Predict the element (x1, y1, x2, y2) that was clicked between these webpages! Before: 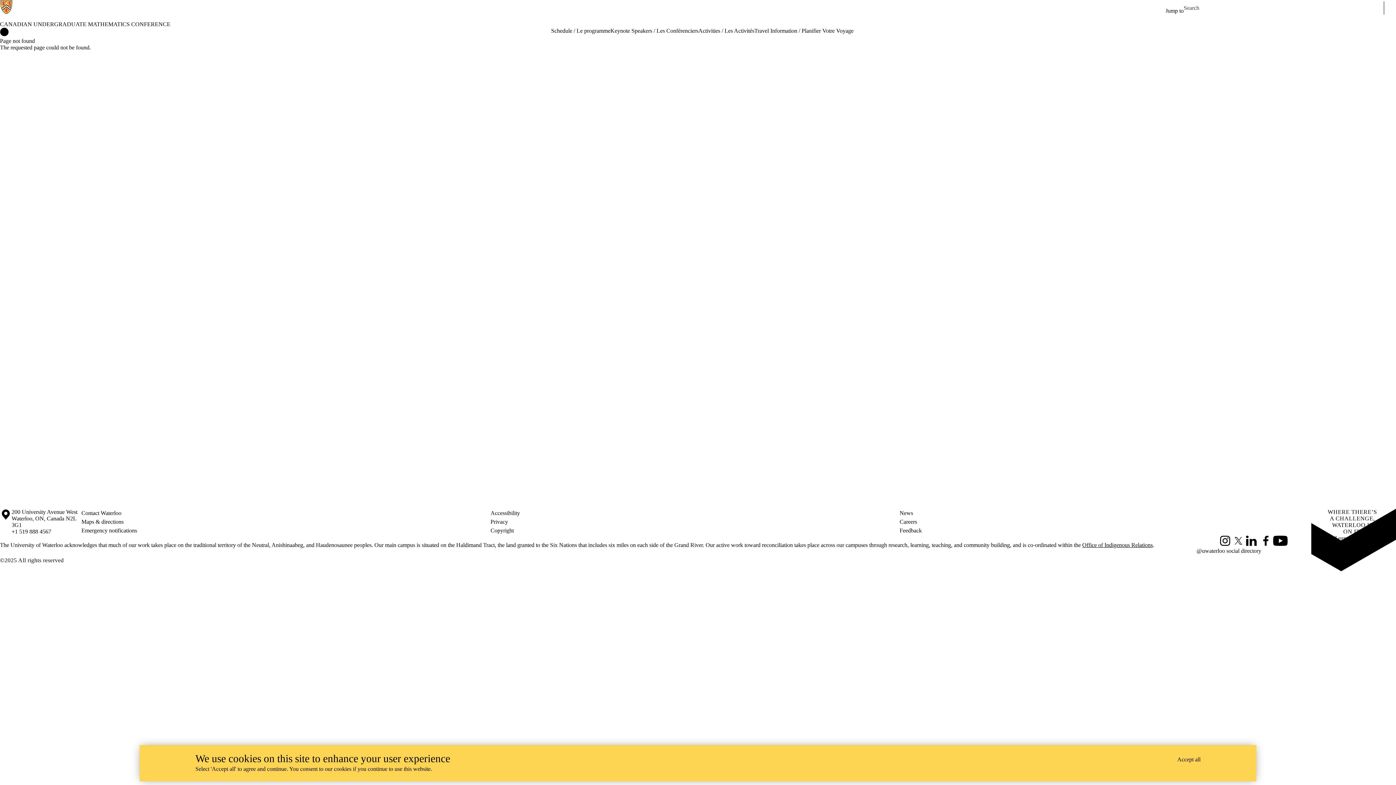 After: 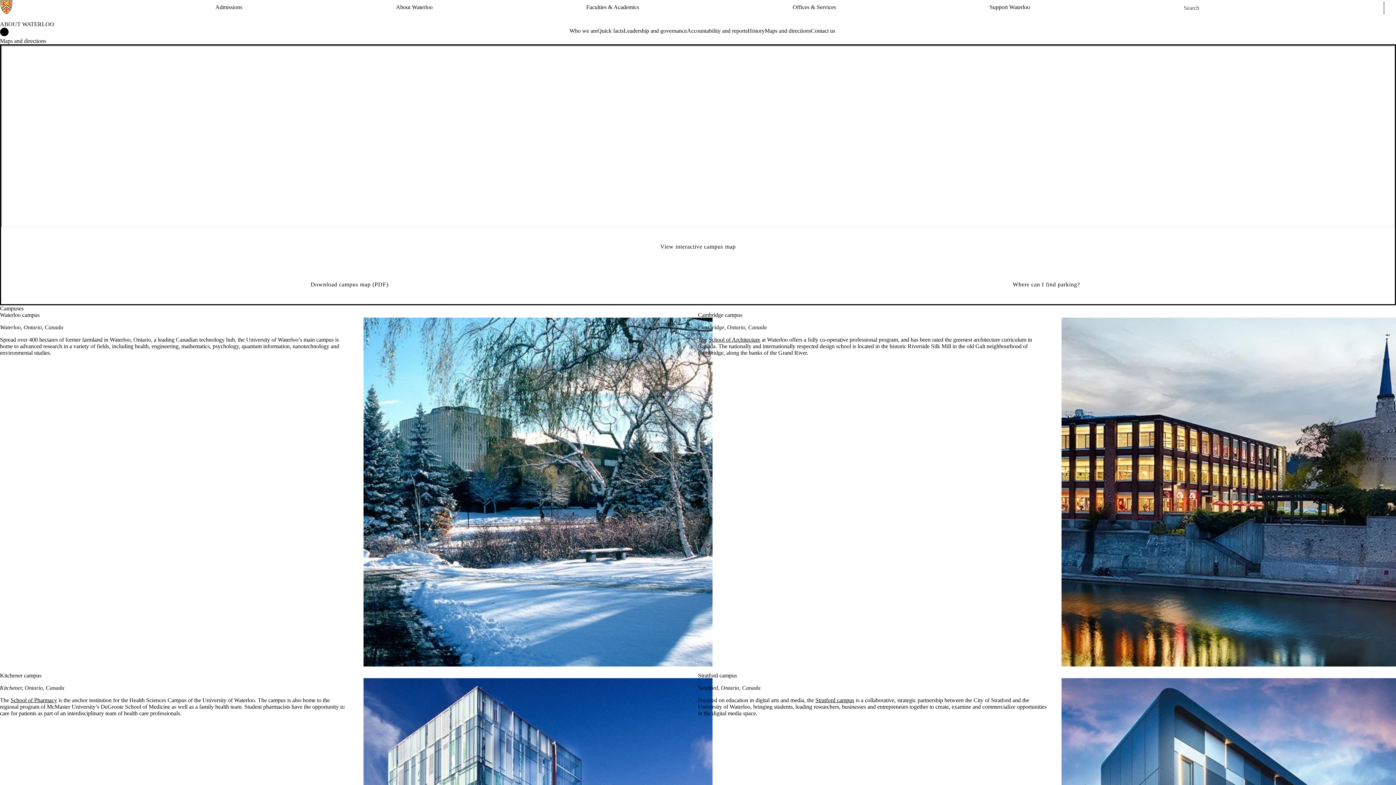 Action: bbox: (81, 517, 490, 526) label: Maps & directions